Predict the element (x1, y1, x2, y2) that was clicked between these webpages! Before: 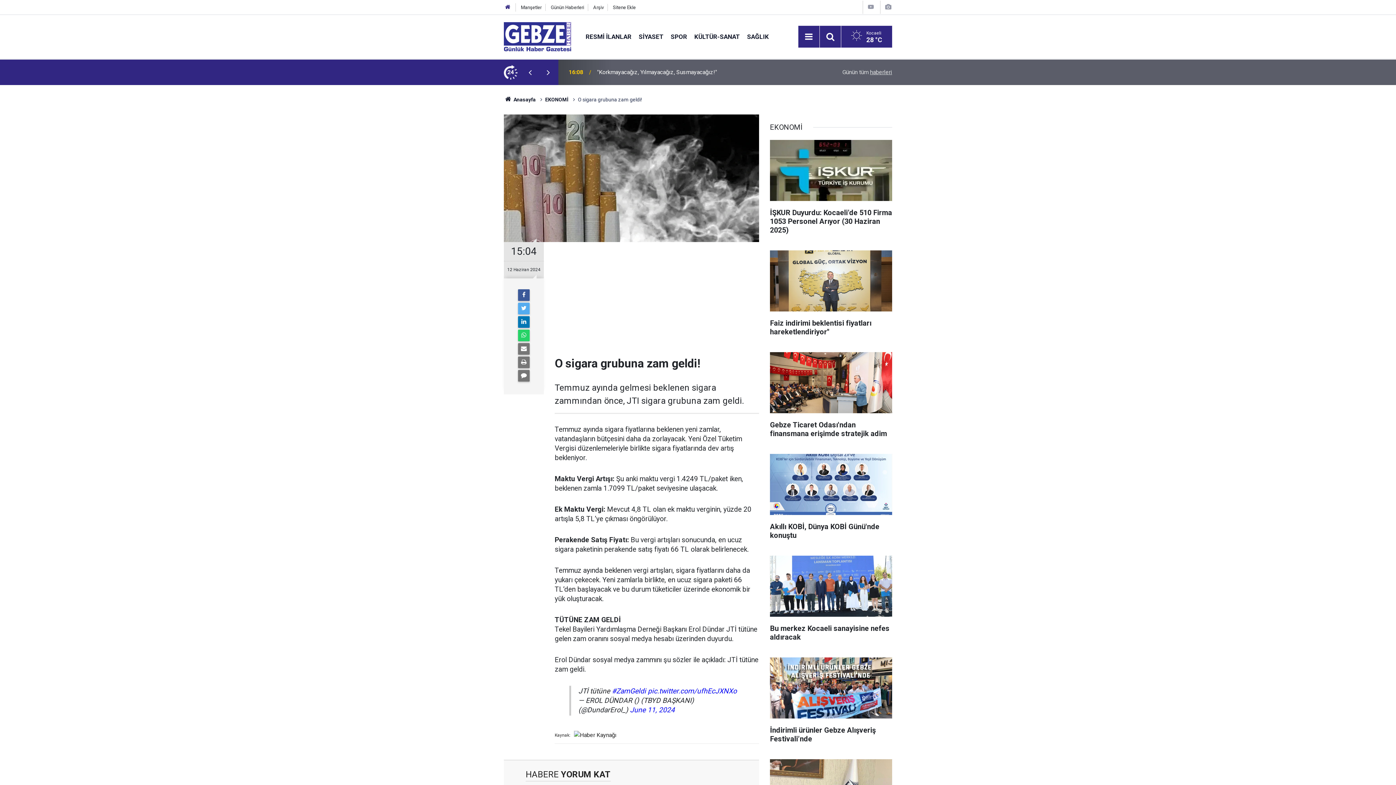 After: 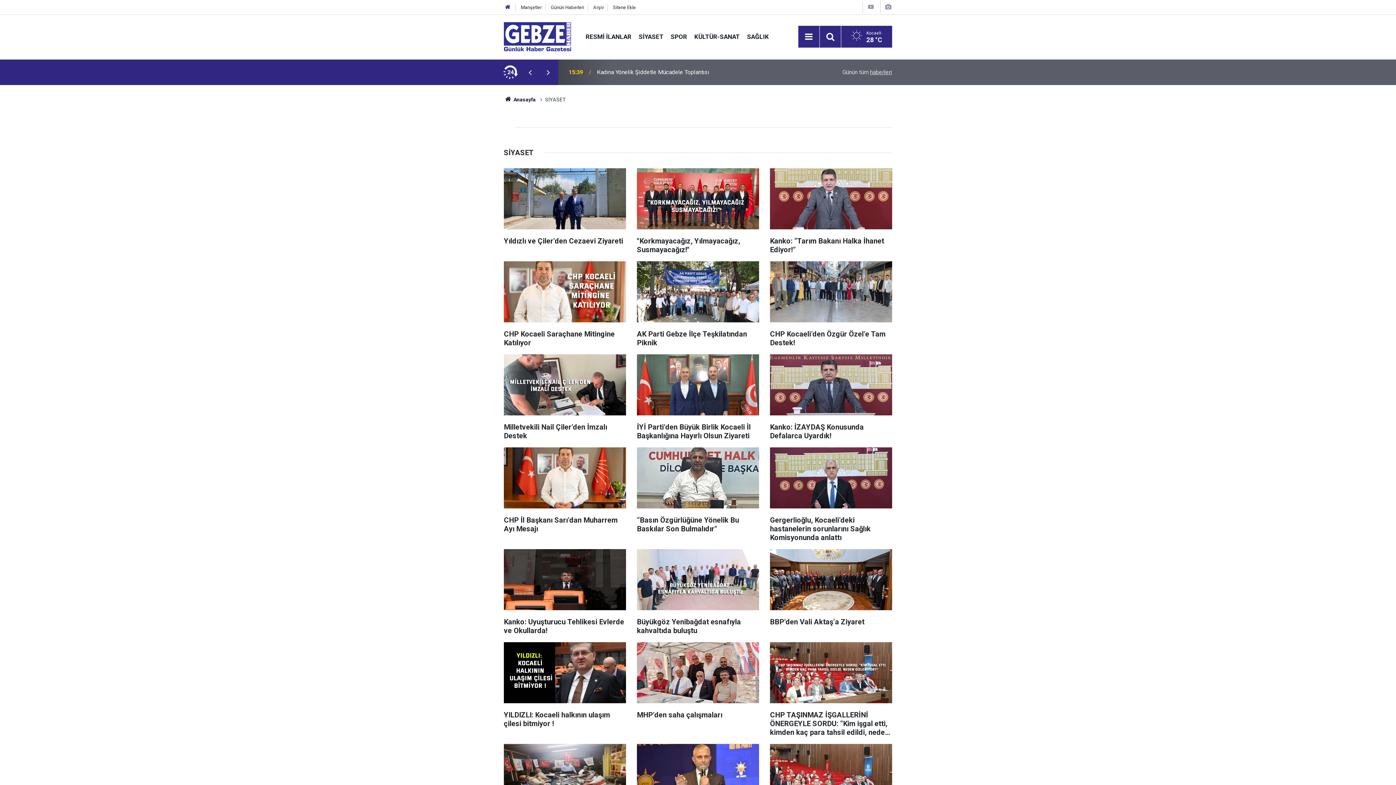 Action: label: SİYASET bbox: (635, 32, 667, 40)